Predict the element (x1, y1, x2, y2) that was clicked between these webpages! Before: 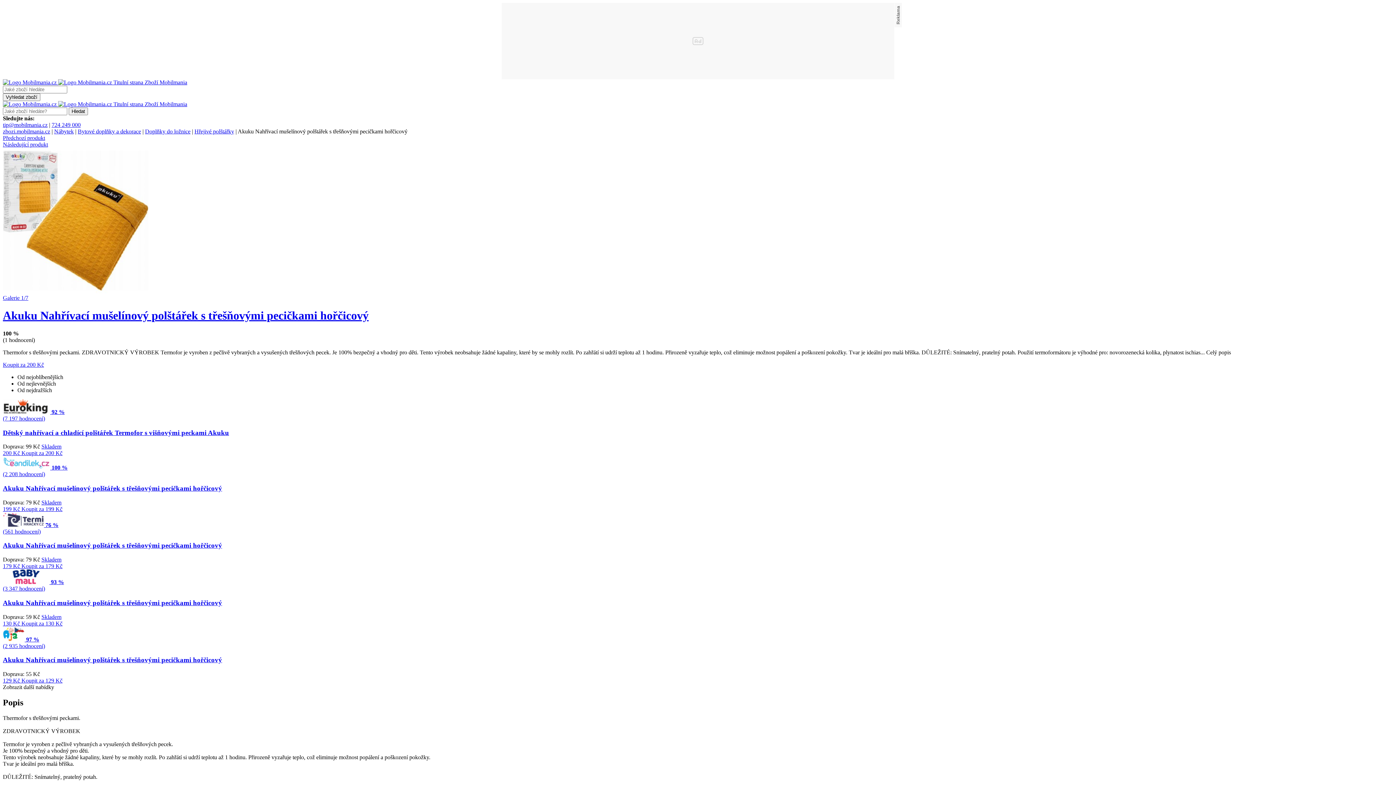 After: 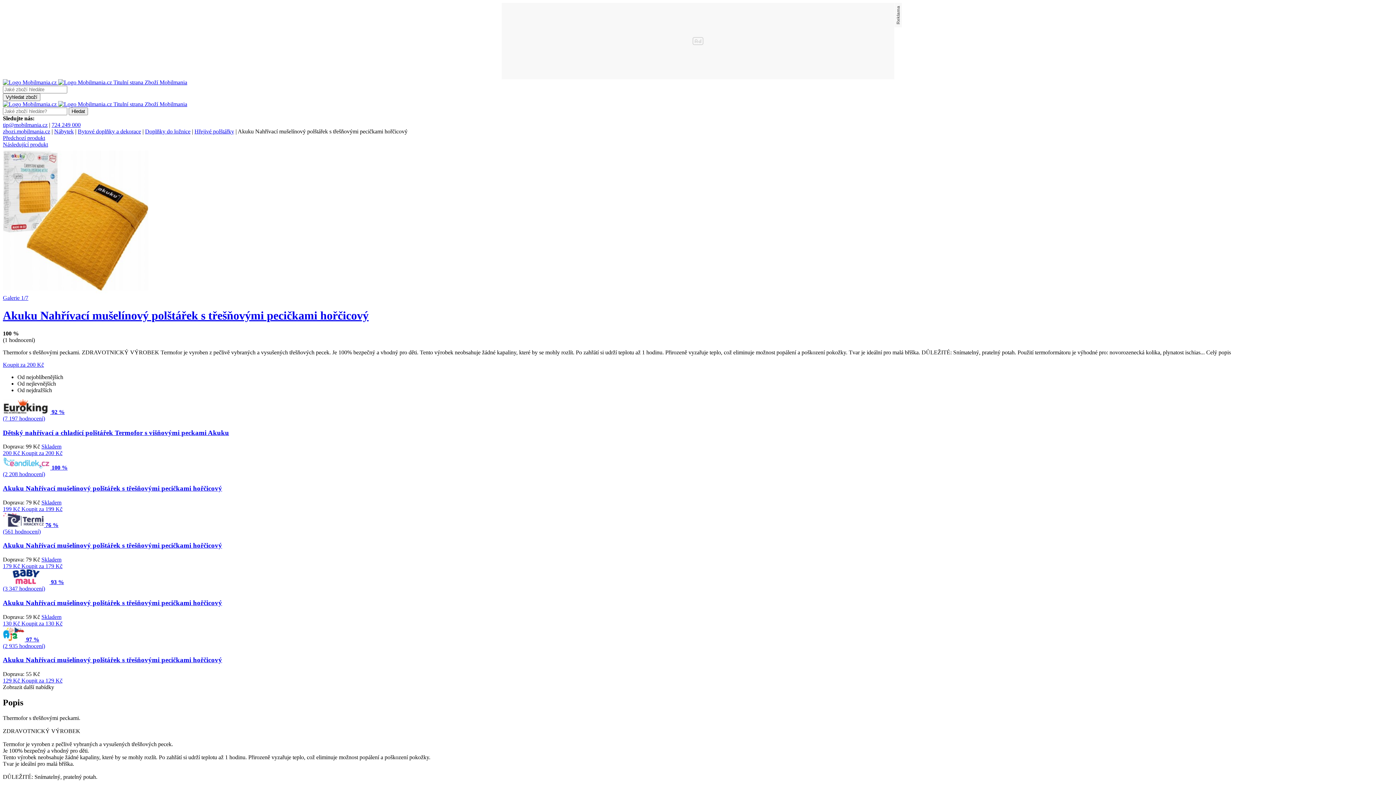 Action: bbox: (2, 636, 45, 649) label: 97 %
(2 935 hodnocení)